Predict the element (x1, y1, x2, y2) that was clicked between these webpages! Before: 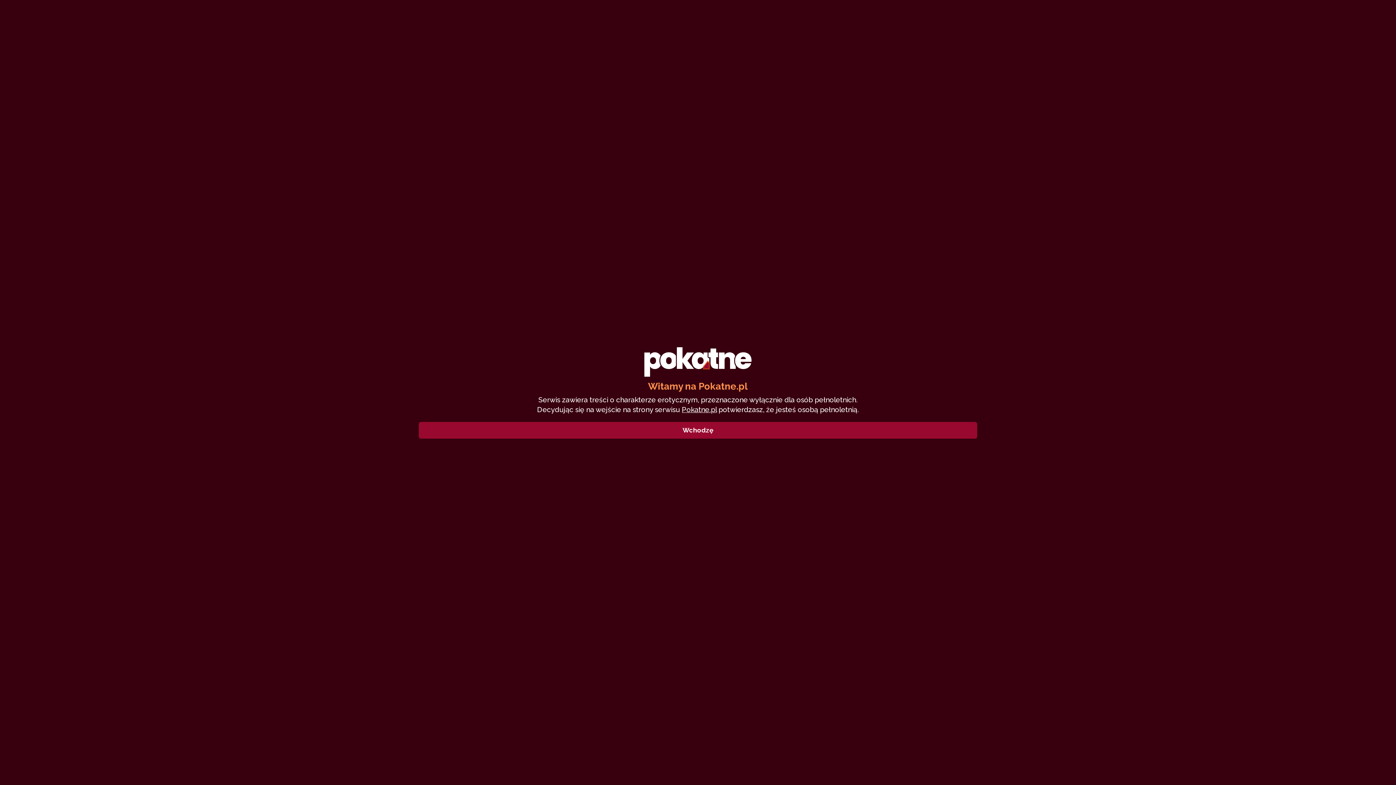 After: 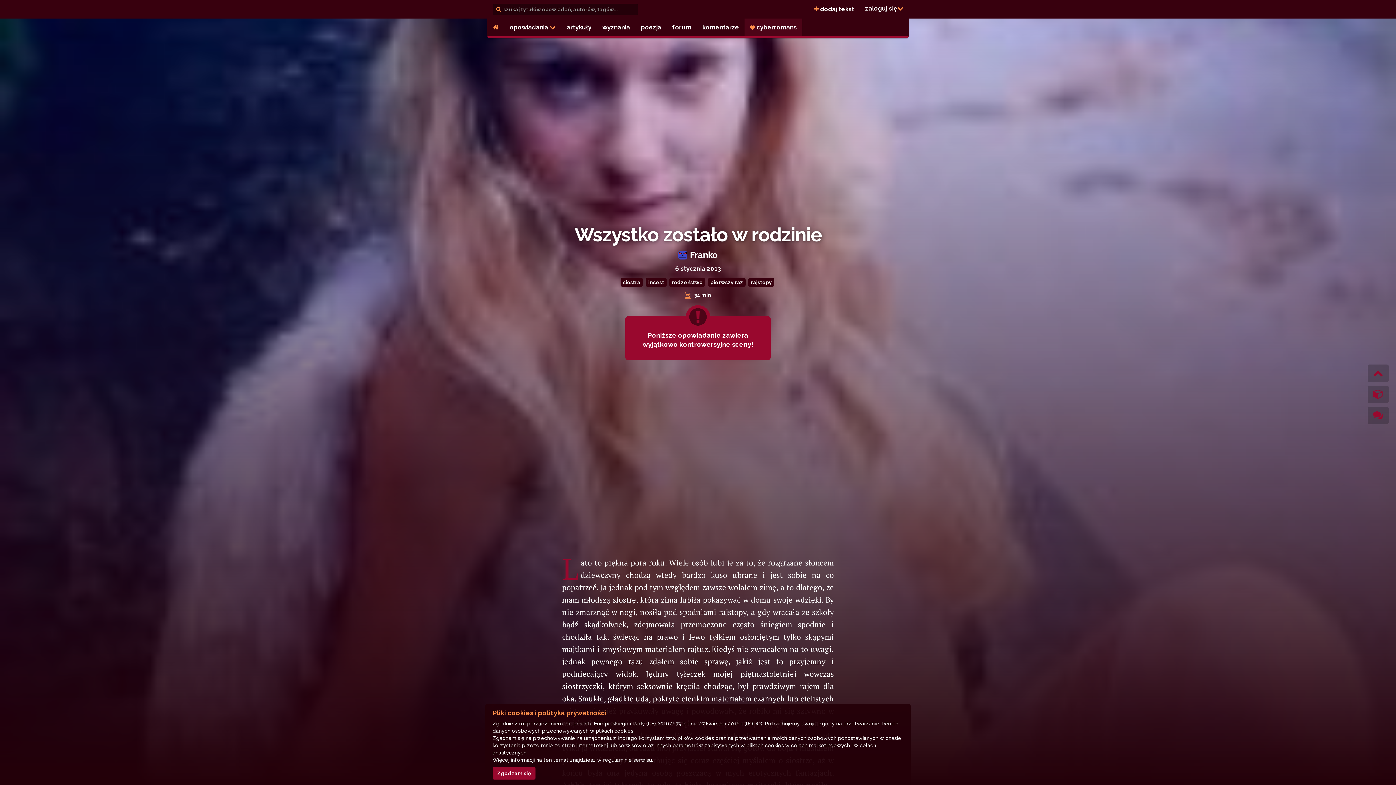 Action: label: Wchodzę bbox: (418, 422, 977, 438)